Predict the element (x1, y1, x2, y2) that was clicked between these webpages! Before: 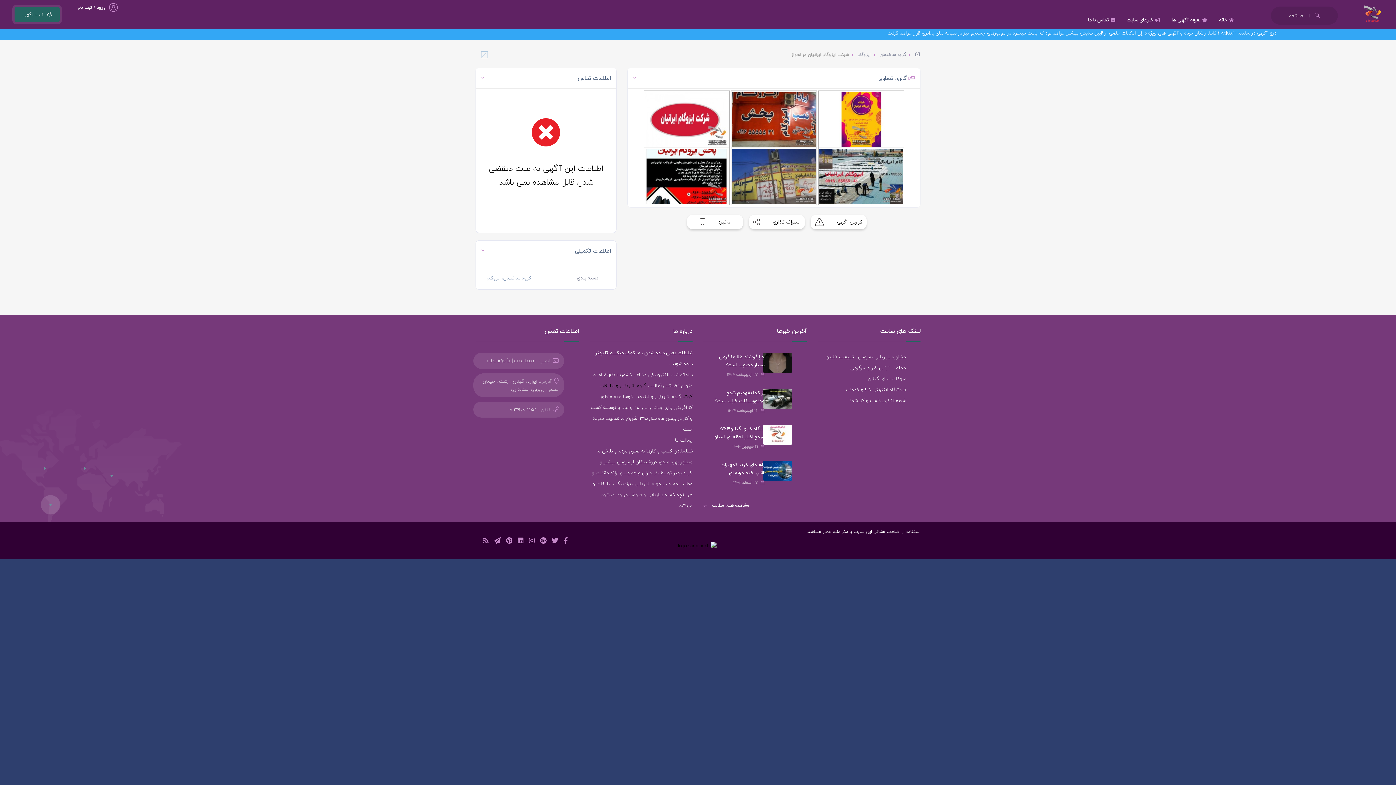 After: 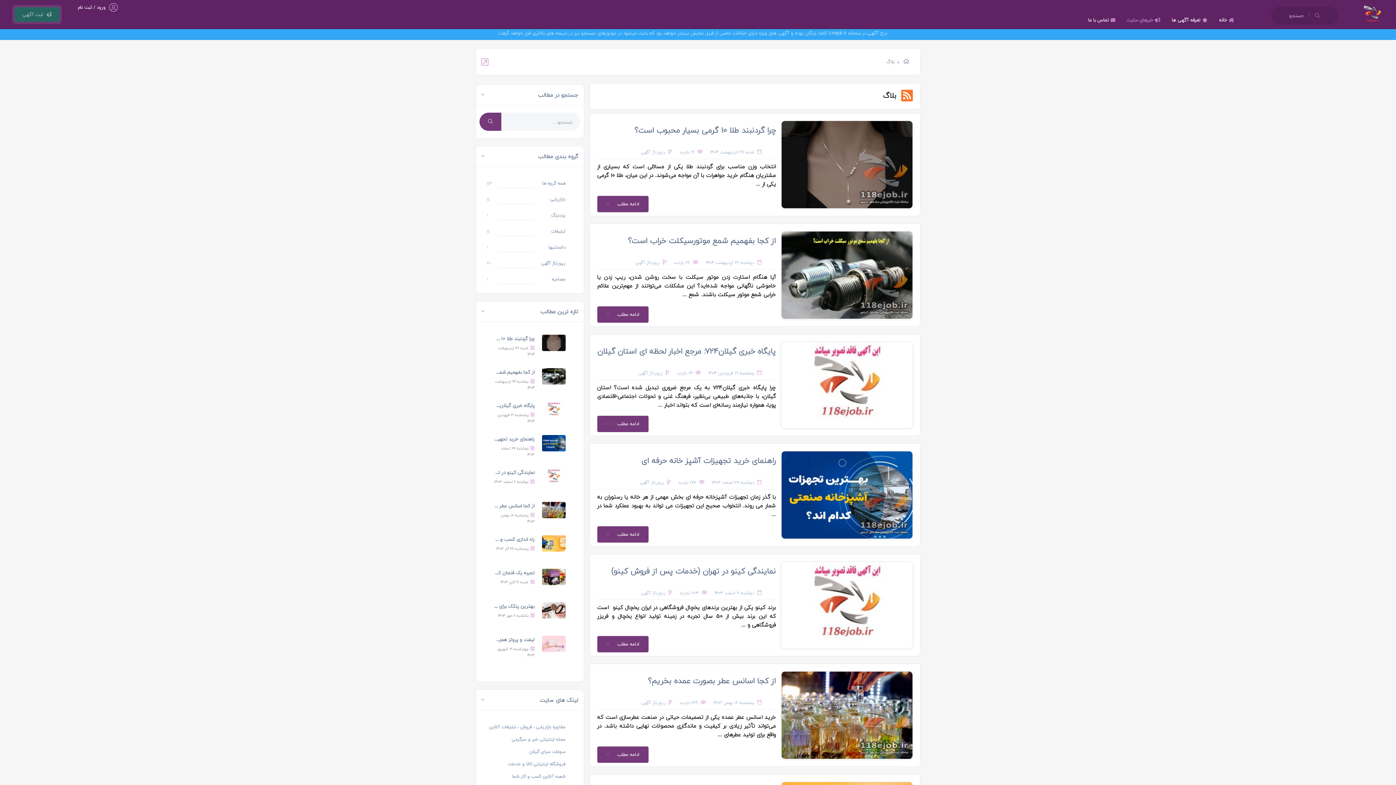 Action: label: مشاهده همه مطالب  bbox: (703, 498, 749, 509)